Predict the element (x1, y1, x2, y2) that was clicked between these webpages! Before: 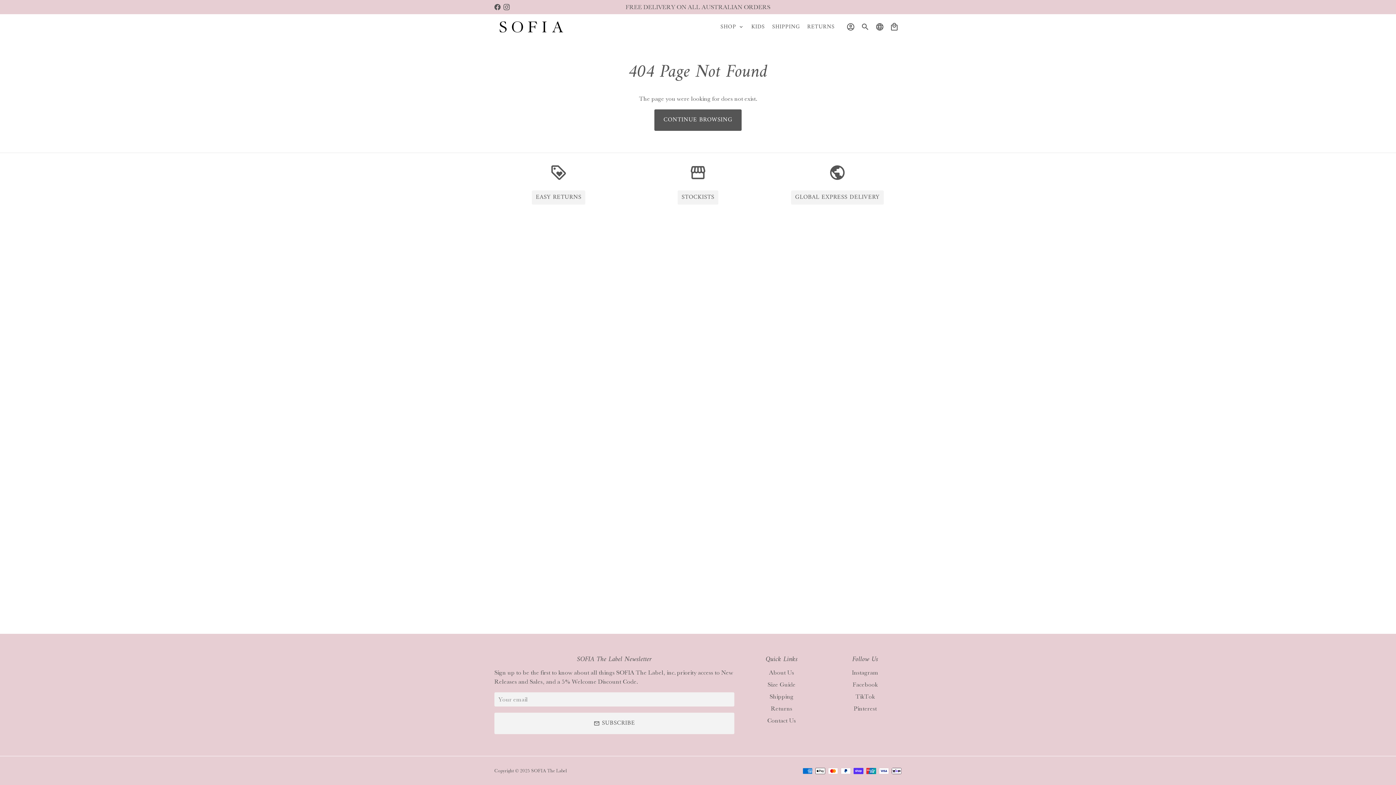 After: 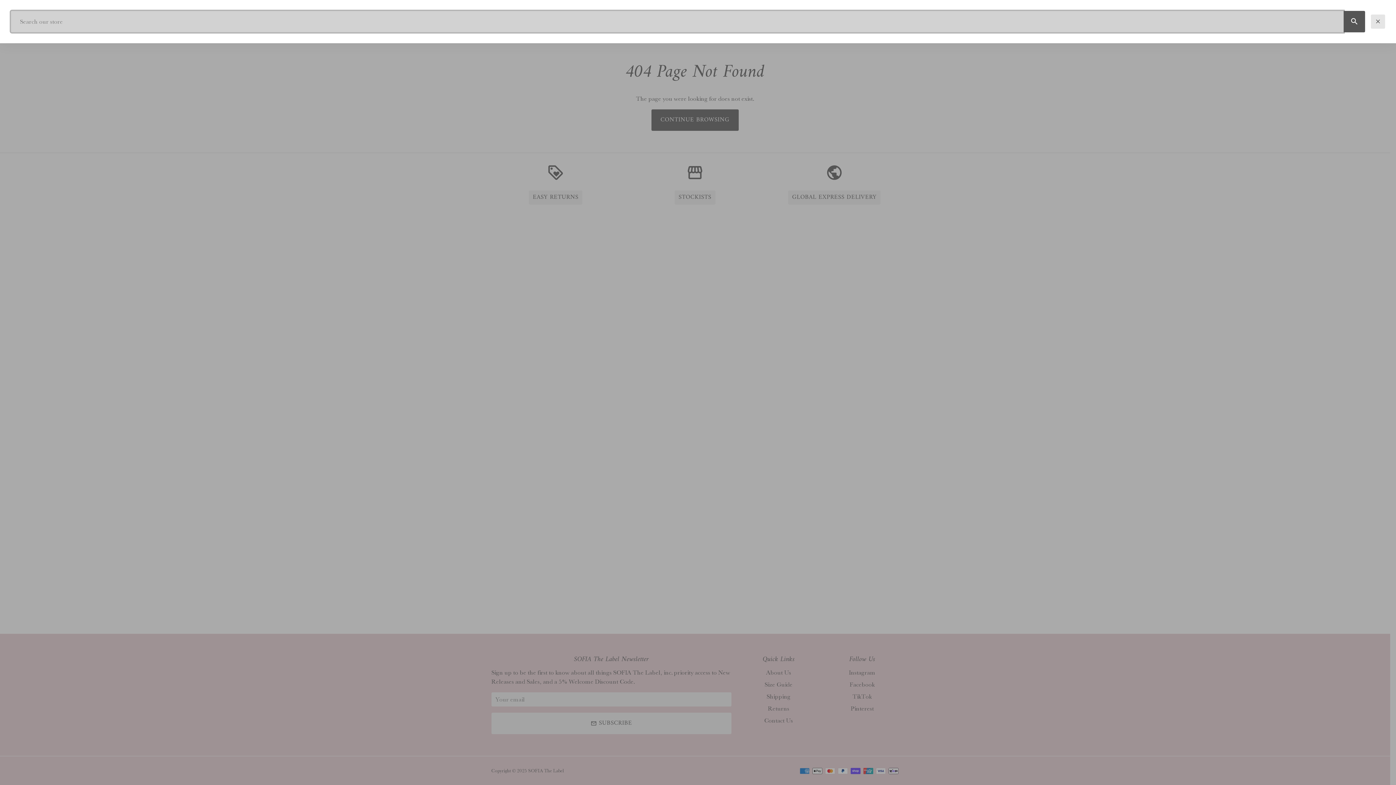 Action: bbox: (858, 19, 872, 34) label: Search